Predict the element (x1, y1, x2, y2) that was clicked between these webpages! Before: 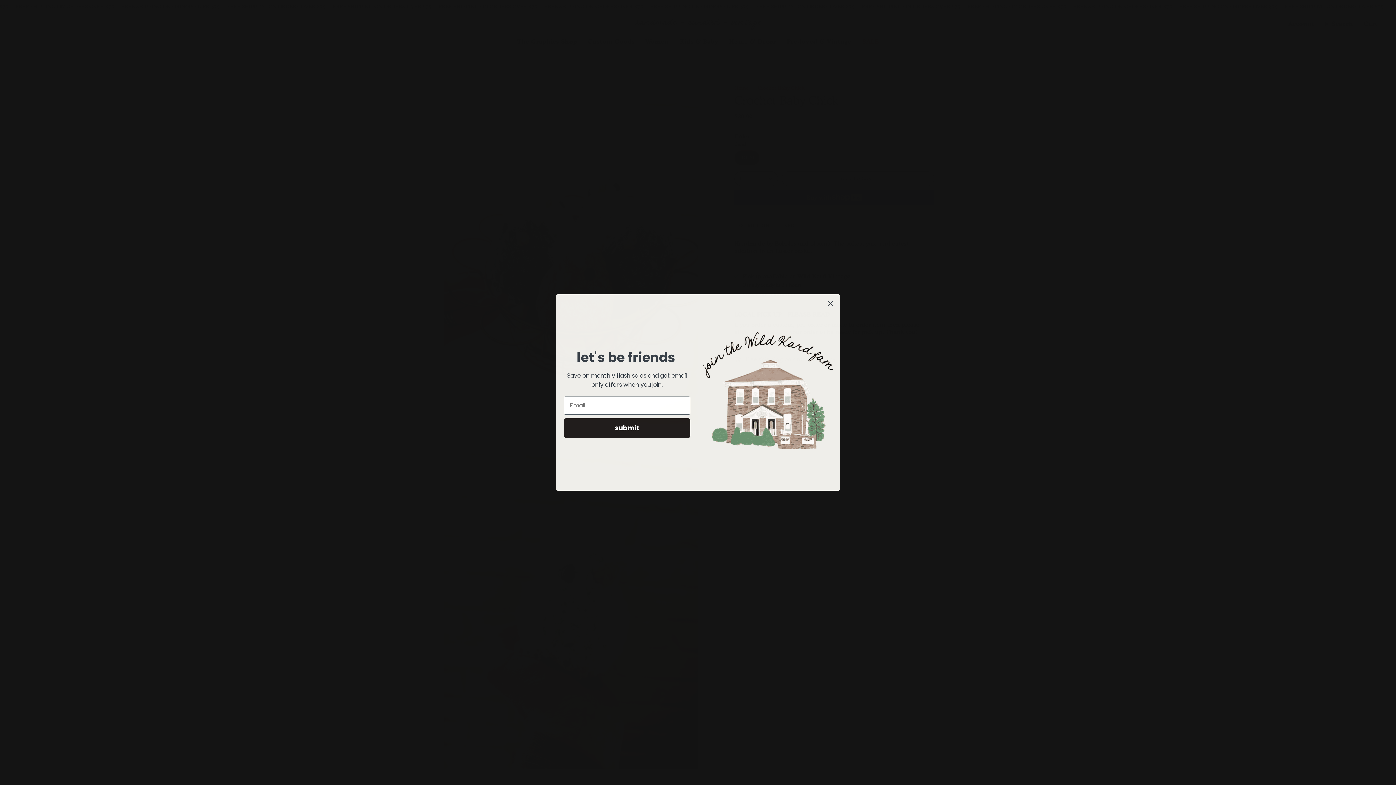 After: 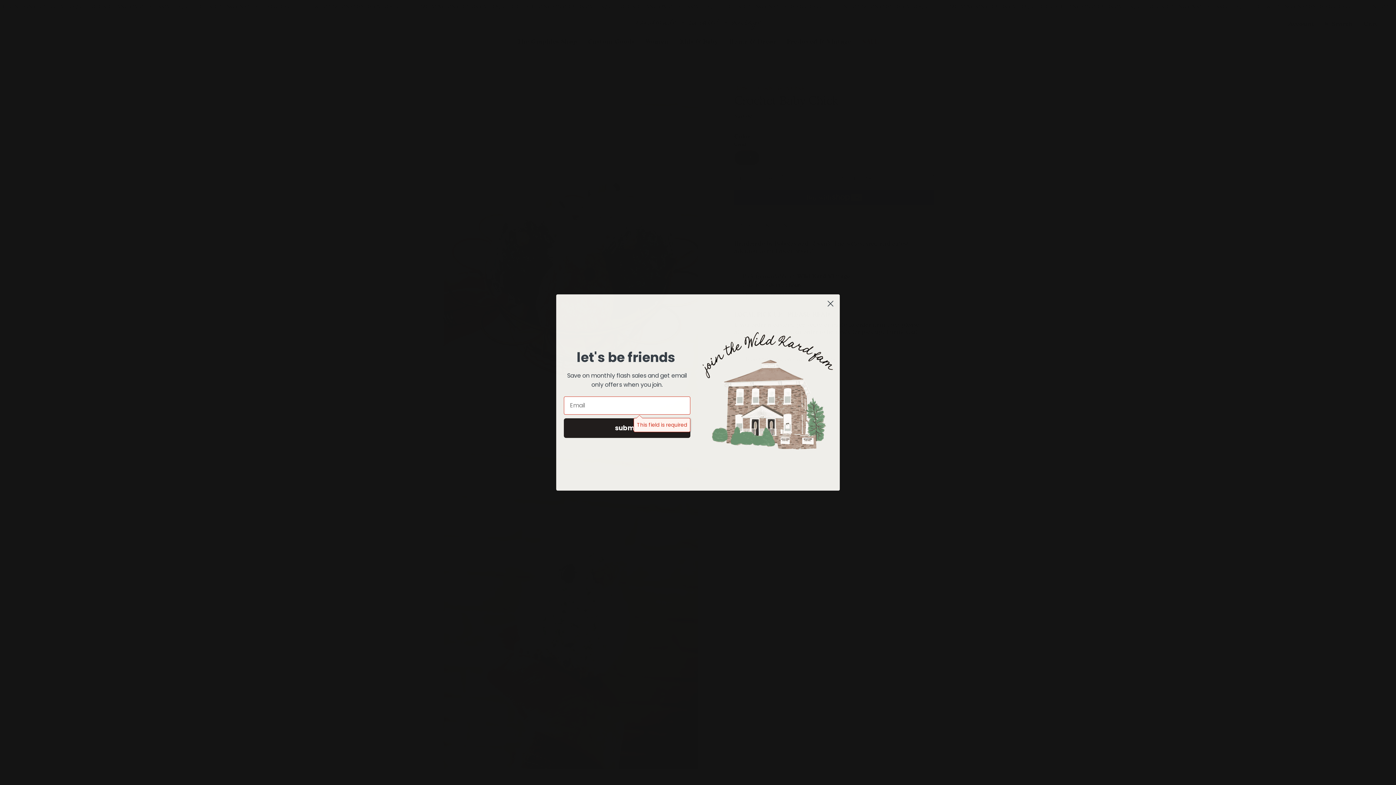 Action: bbox: (564, 418, 690, 438) label: submit